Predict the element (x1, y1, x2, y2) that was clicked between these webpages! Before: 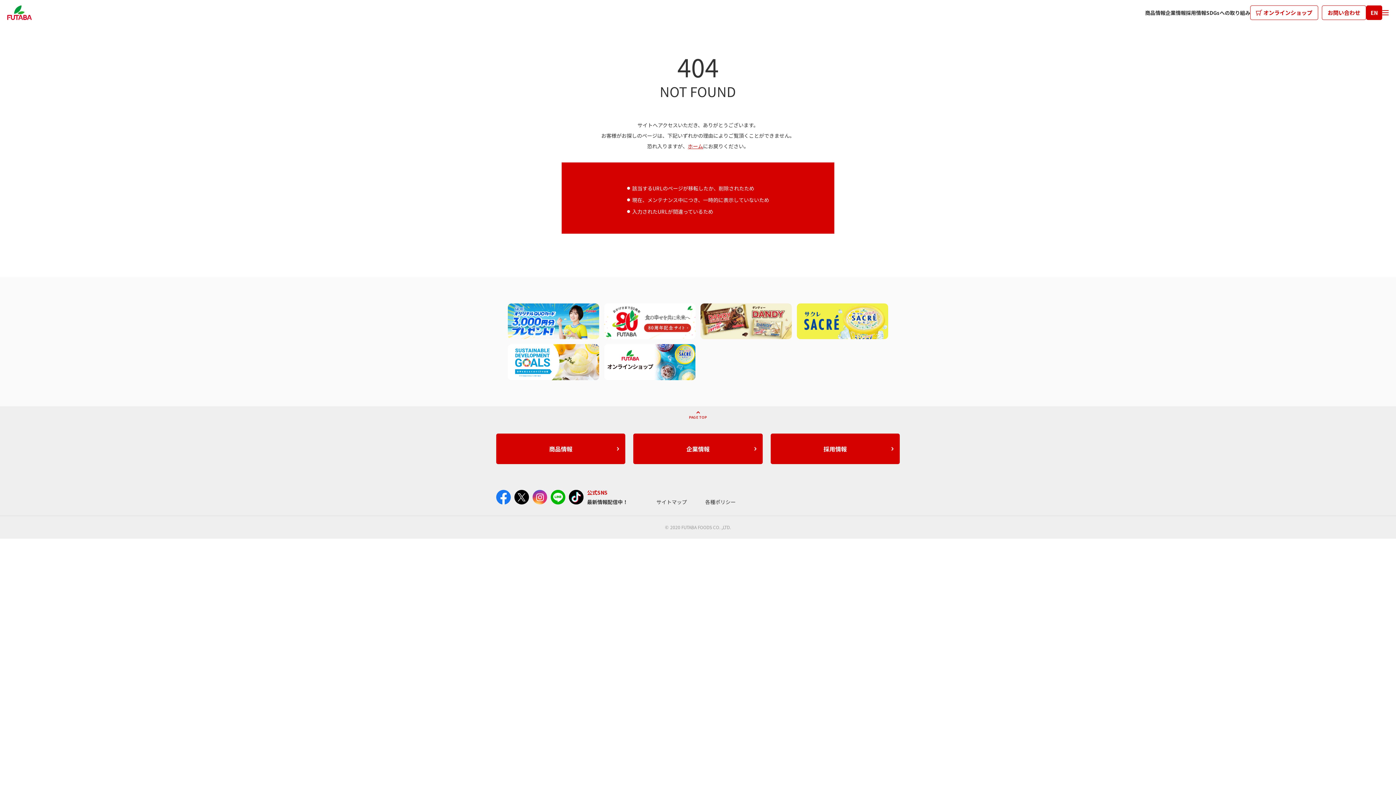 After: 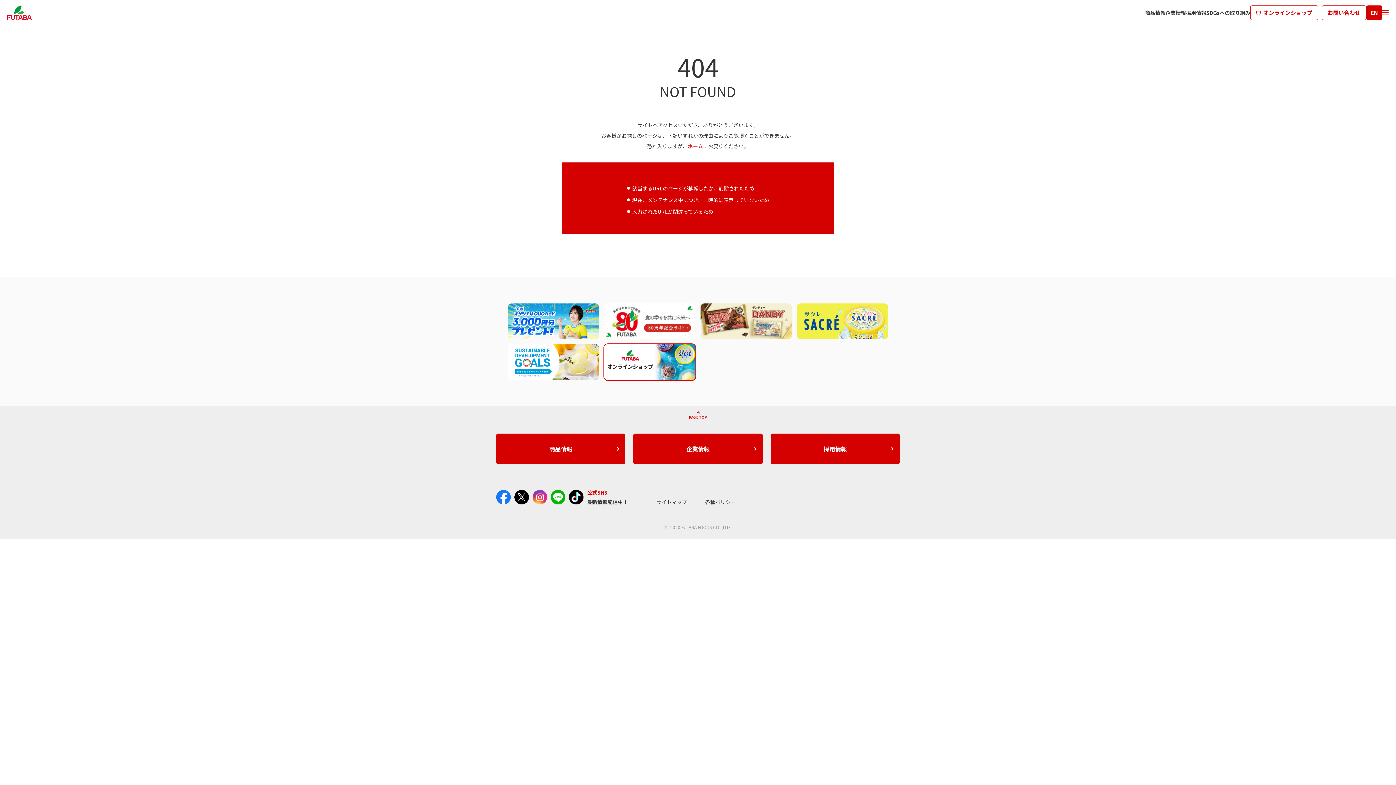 Action: bbox: (603, 343, 696, 381)